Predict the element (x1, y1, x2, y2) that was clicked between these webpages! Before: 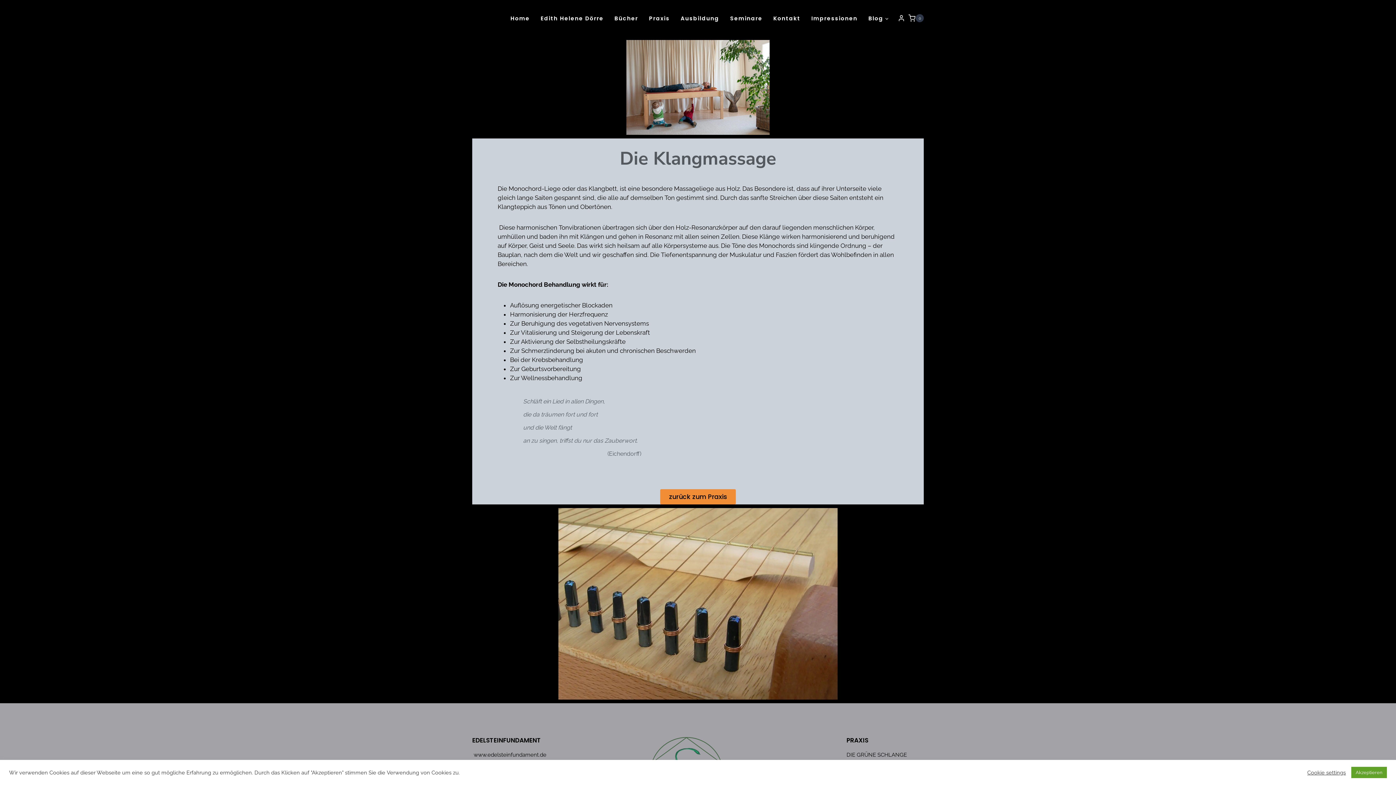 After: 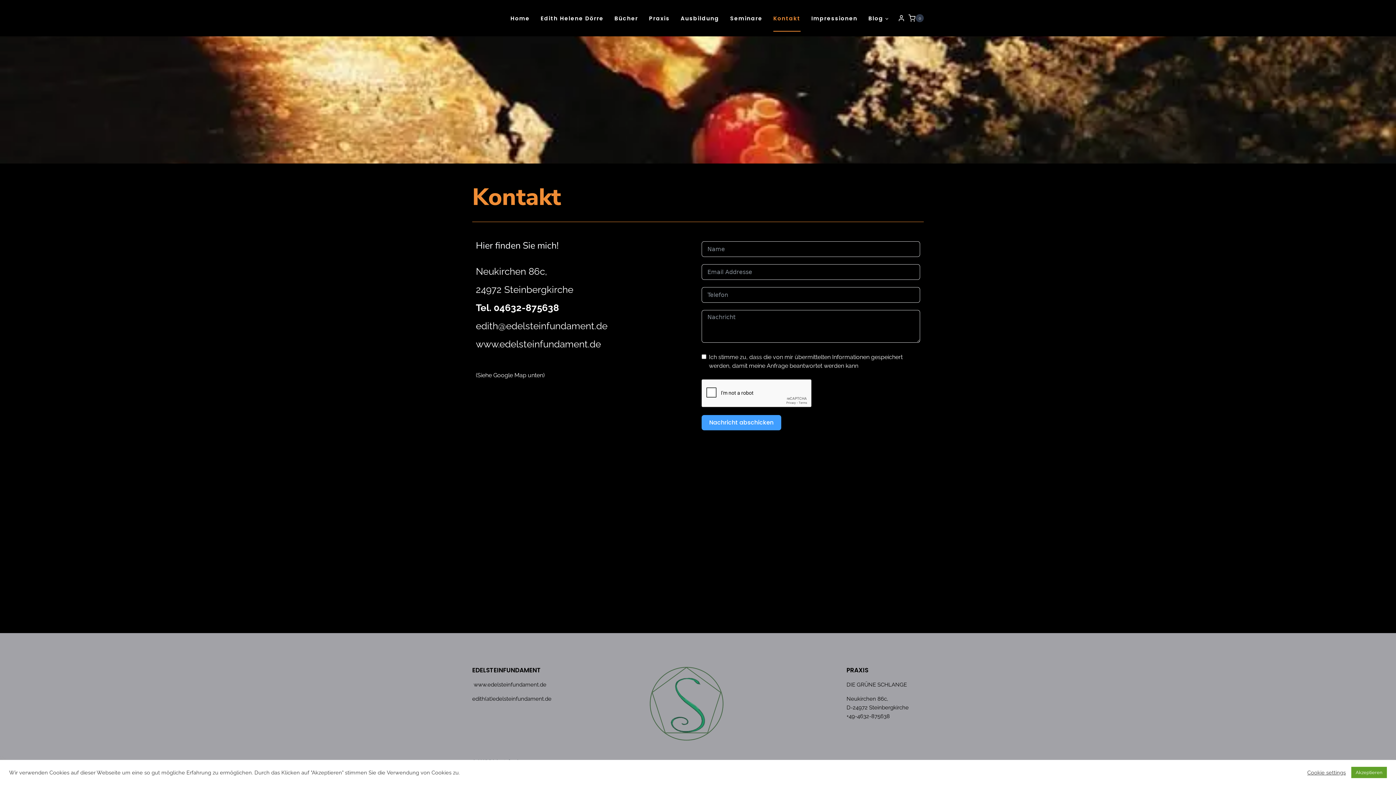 Action: bbox: (768, 4, 806, 31) label: Kontakt